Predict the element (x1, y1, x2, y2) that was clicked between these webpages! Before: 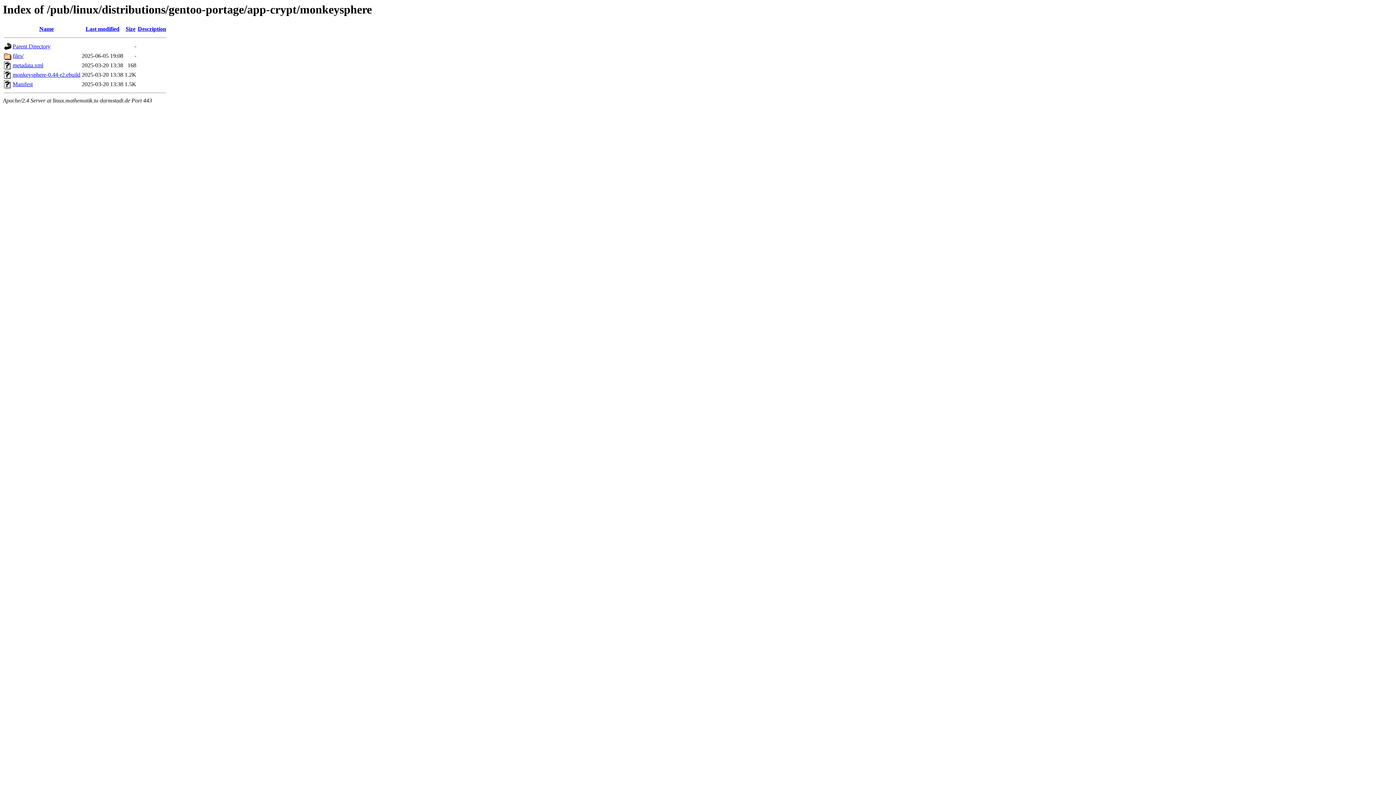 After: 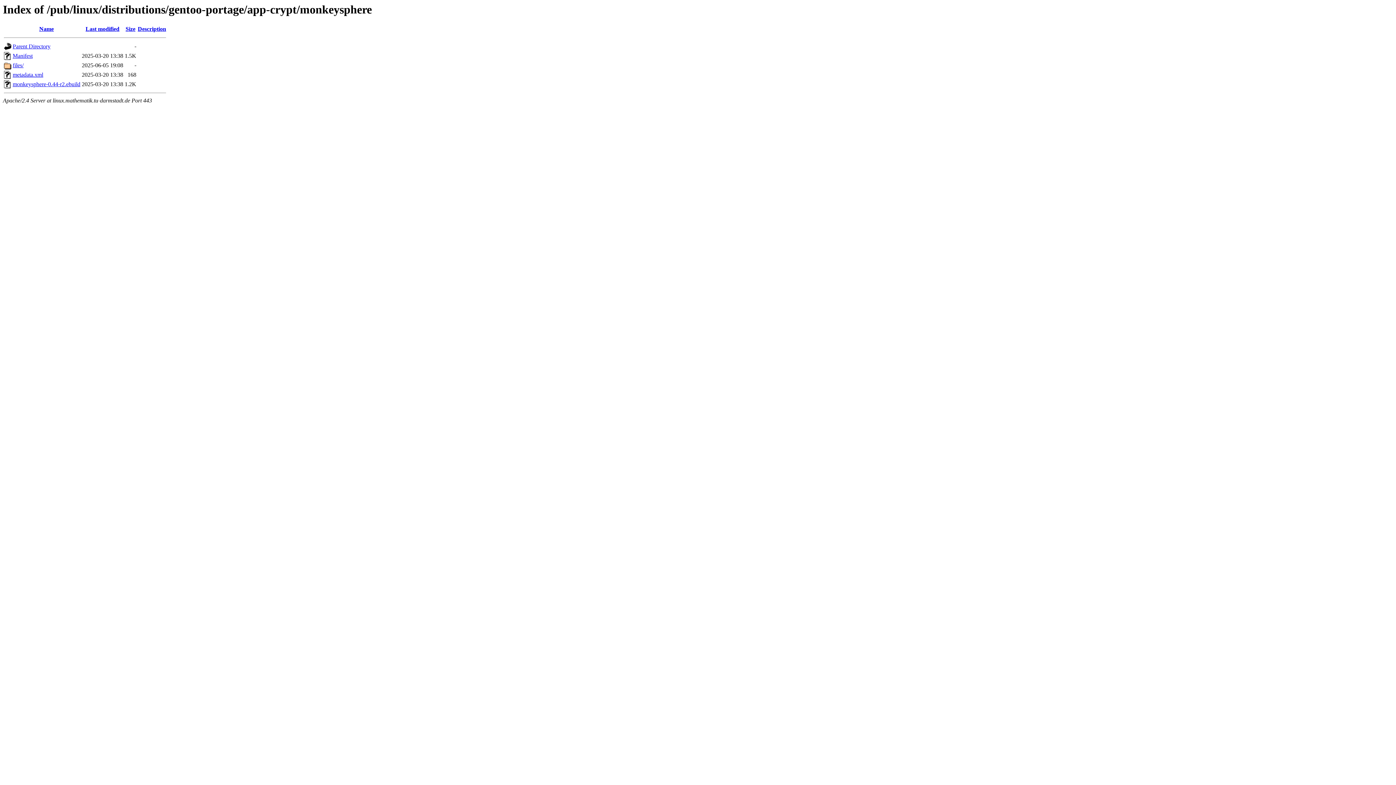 Action: bbox: (137, 25, 166, 32) label: Description